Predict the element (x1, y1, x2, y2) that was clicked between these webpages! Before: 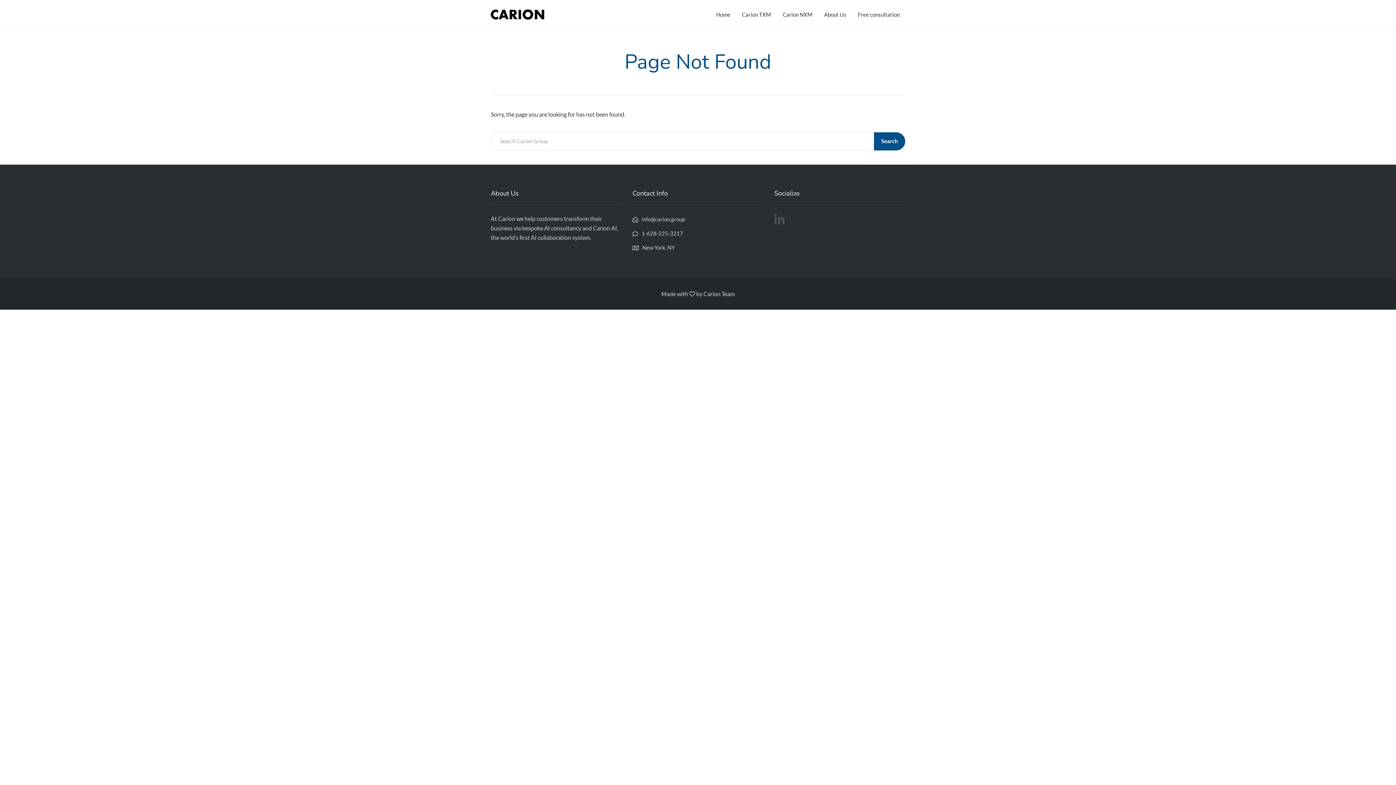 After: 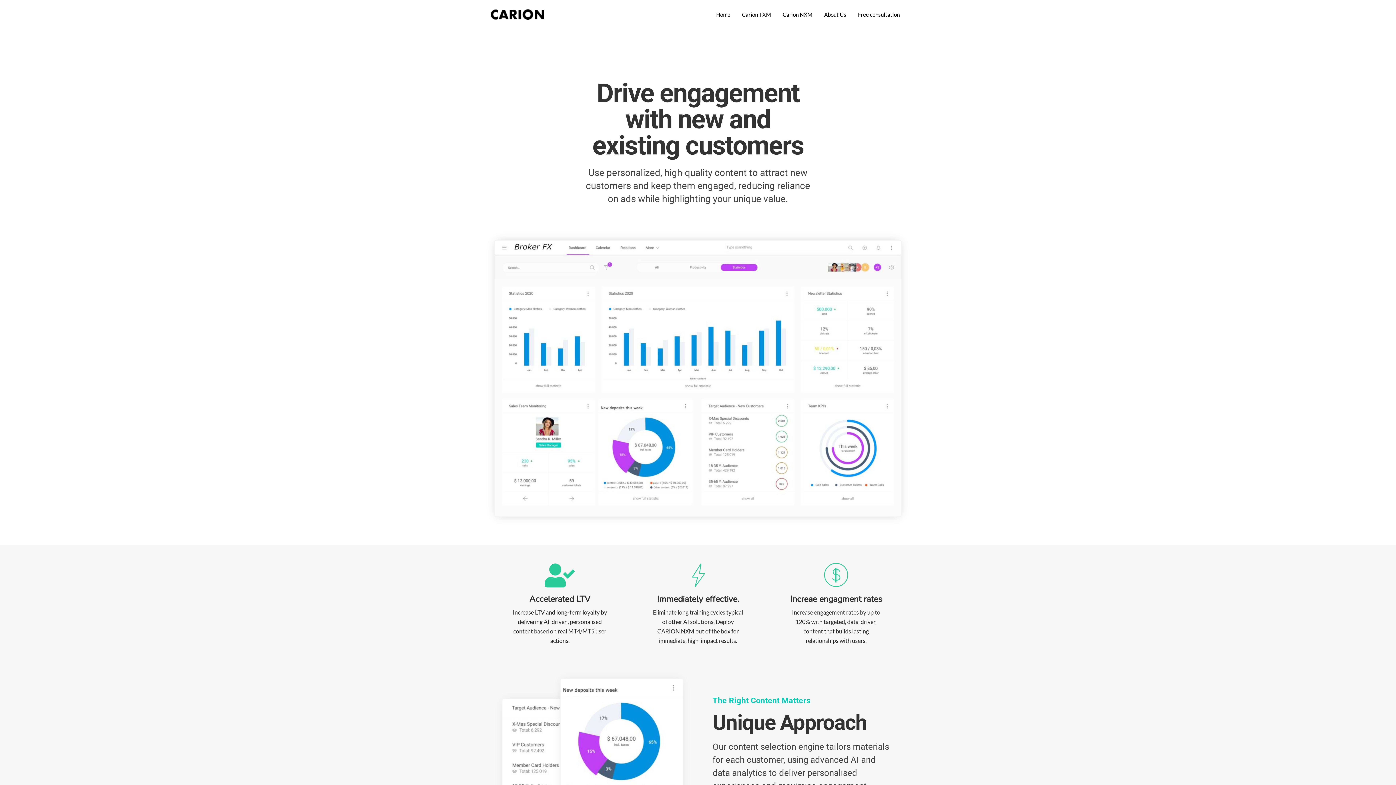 Action: label: Carion NXM bbox: (782, 5, 812, 23)